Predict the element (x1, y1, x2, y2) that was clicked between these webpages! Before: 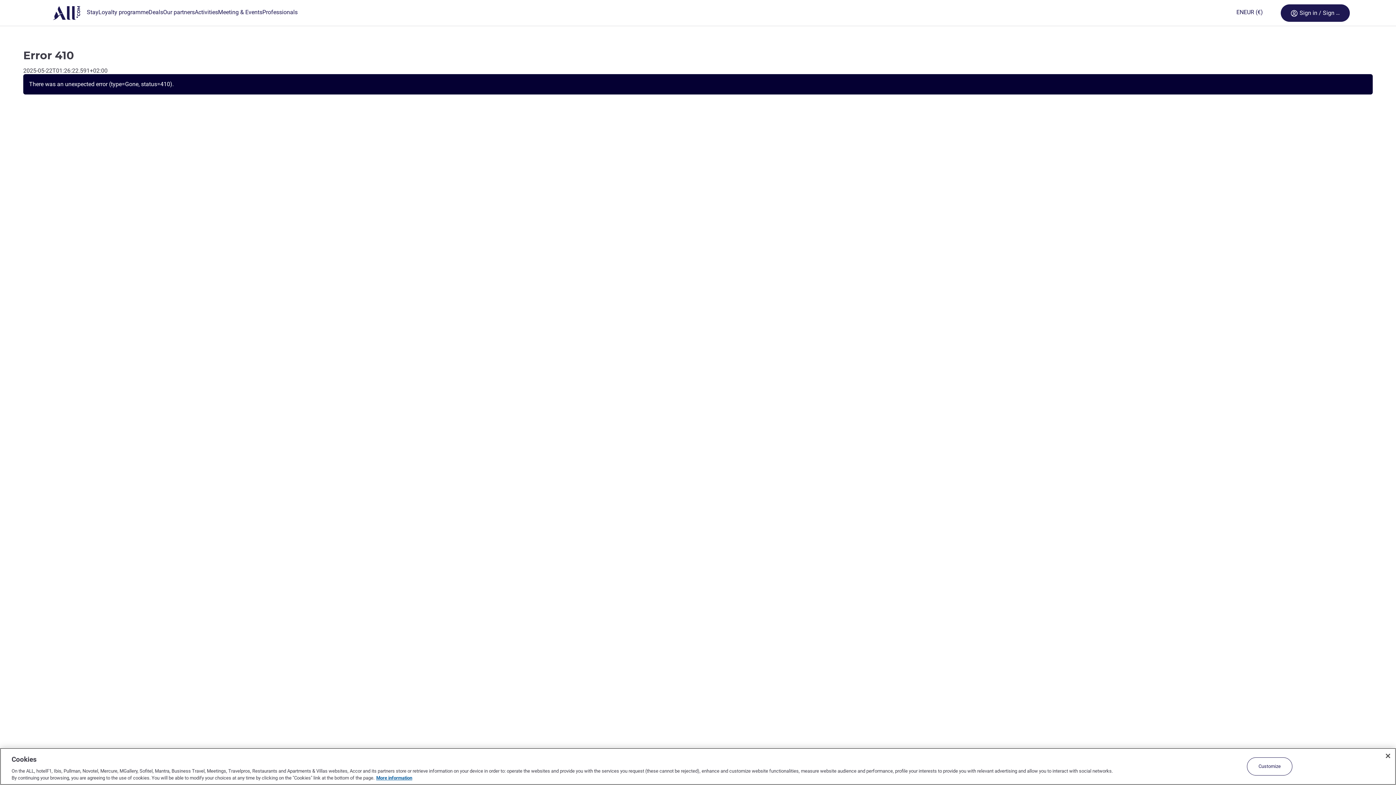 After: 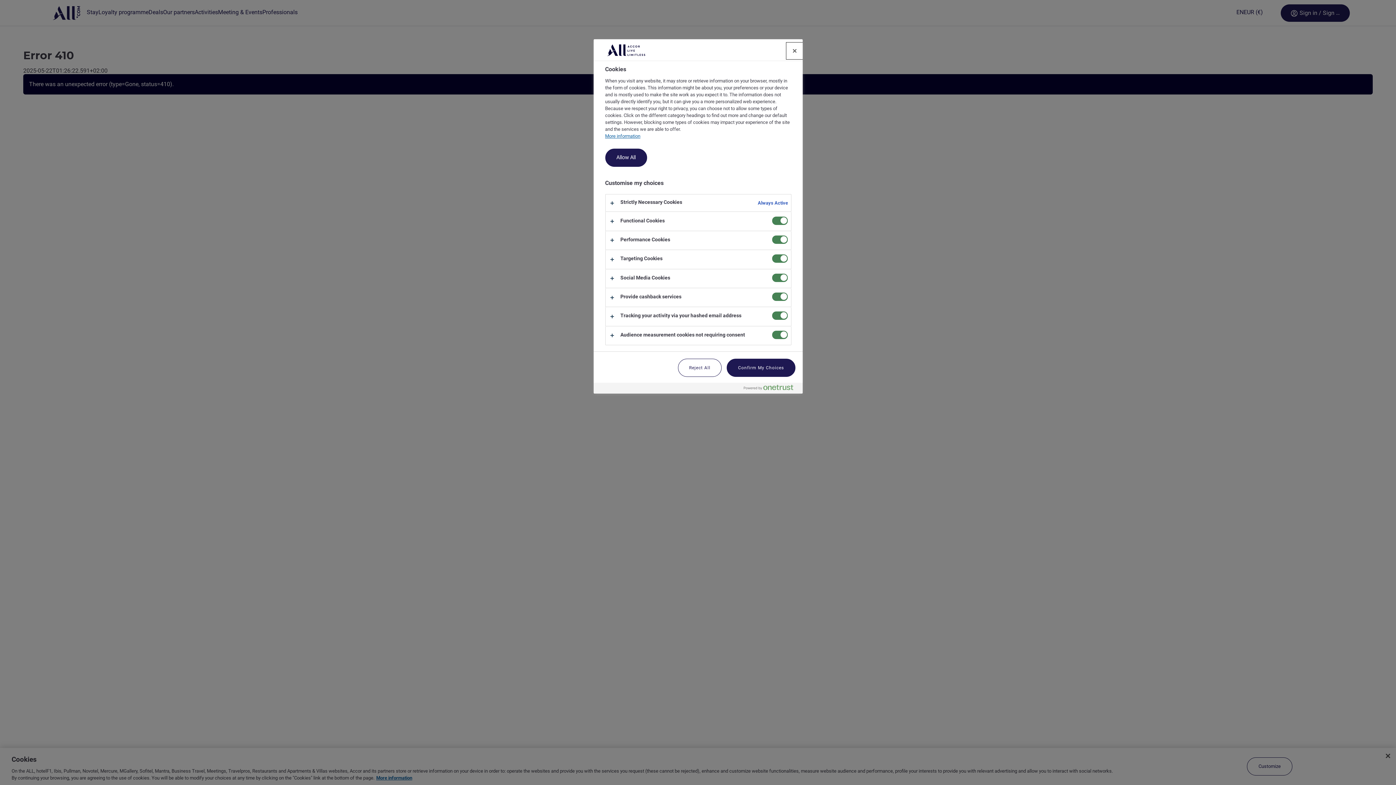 Action: label: Customize bbox: (1247, 757, 1292, 776)